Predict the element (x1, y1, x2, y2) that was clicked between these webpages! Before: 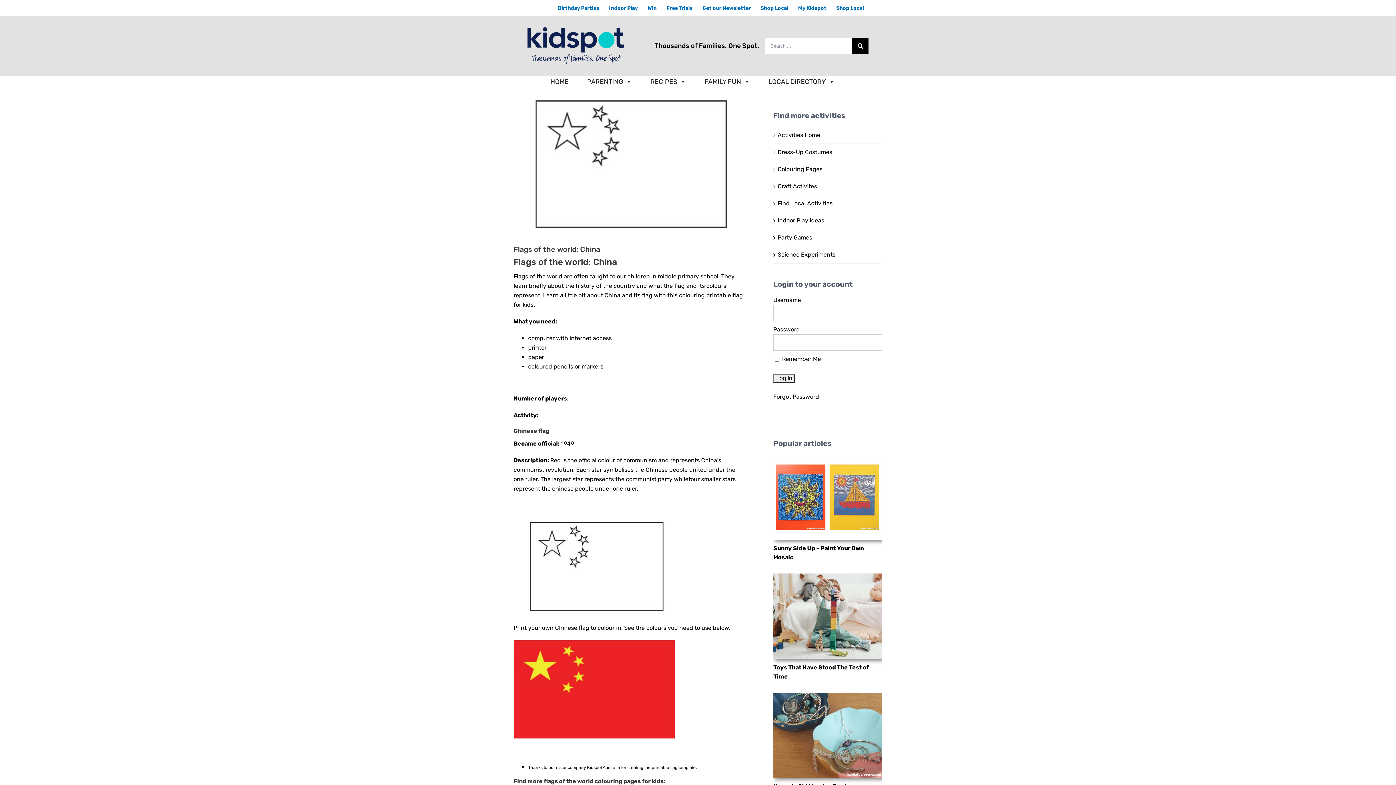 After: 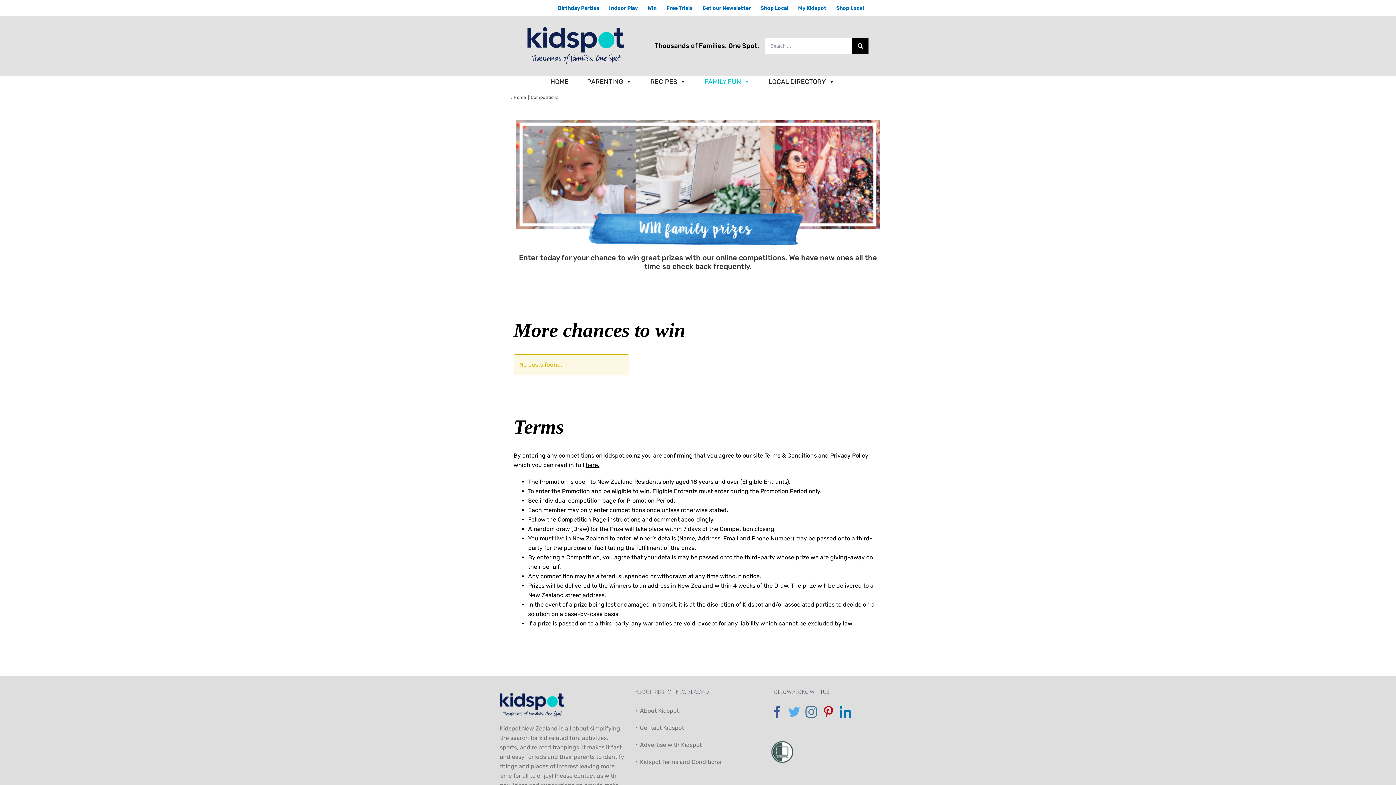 Action: bbox: (643, 0, 661, 16) label: Win